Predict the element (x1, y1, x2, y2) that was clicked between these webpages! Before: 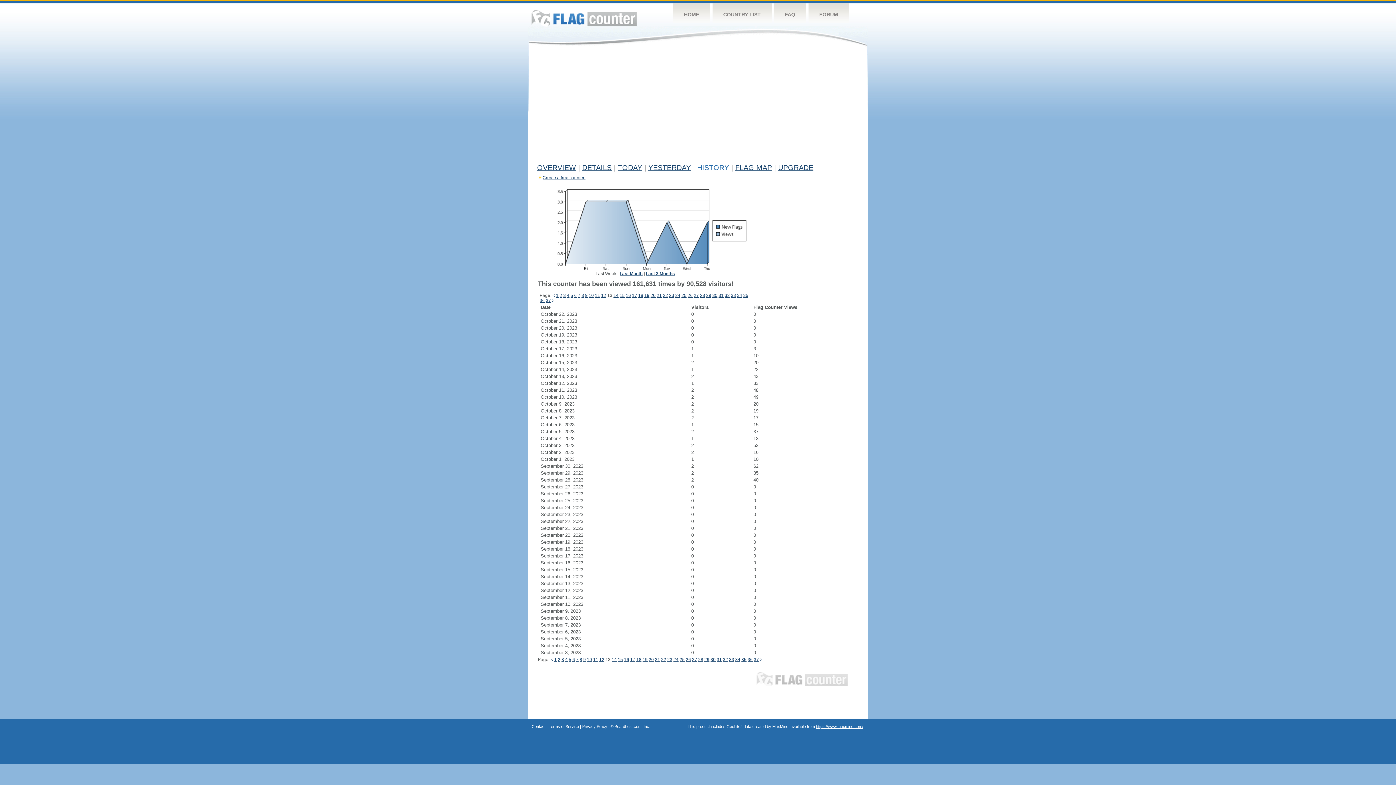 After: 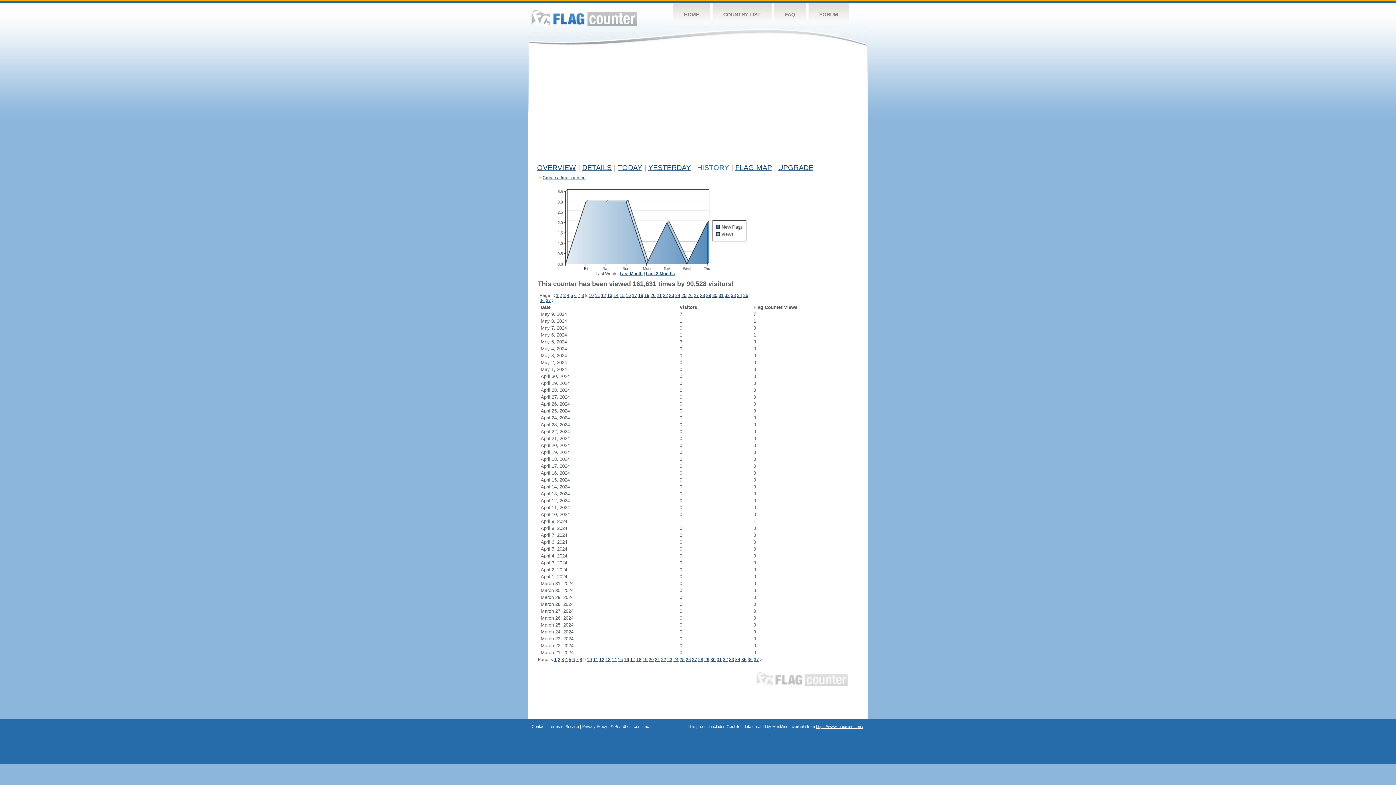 Action: bbox: (583, 657, 586, 662) label: 9